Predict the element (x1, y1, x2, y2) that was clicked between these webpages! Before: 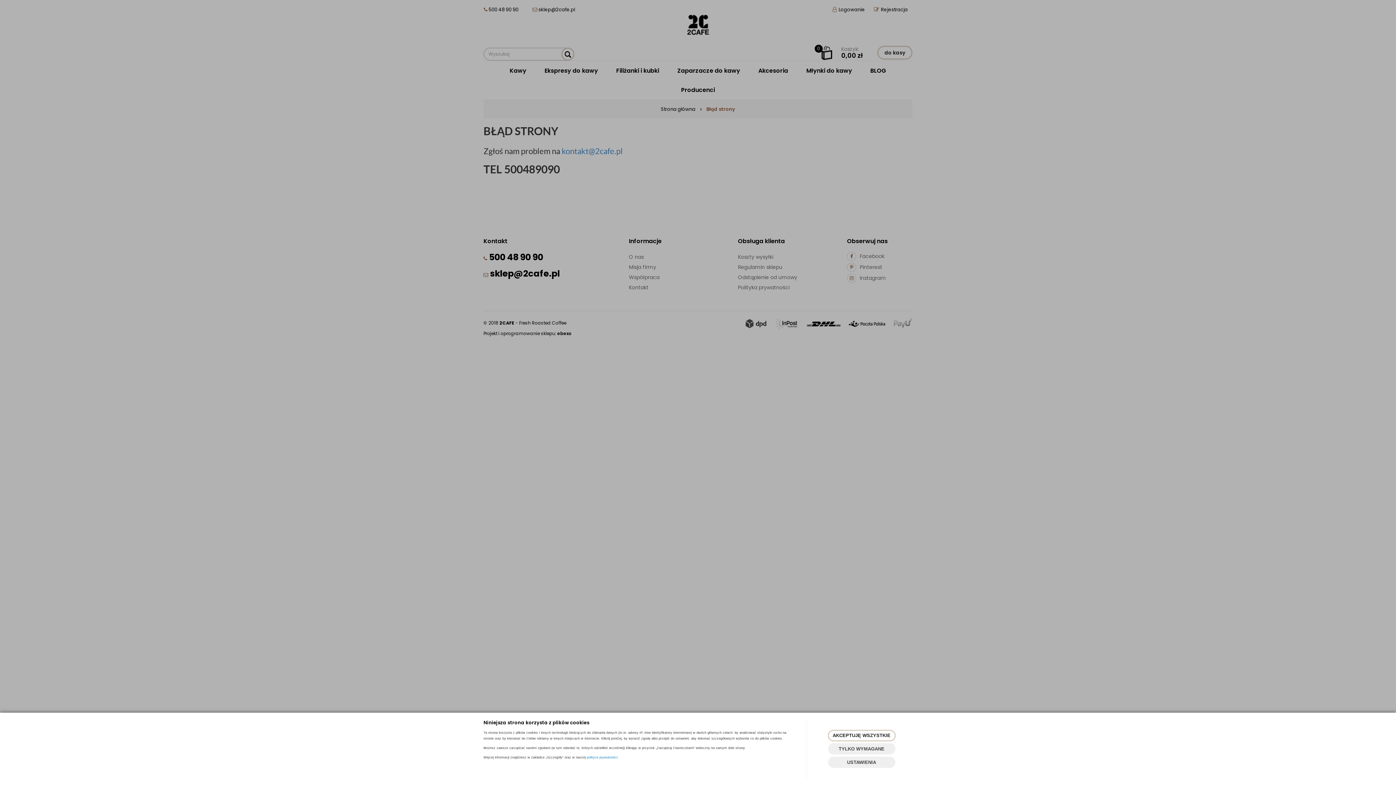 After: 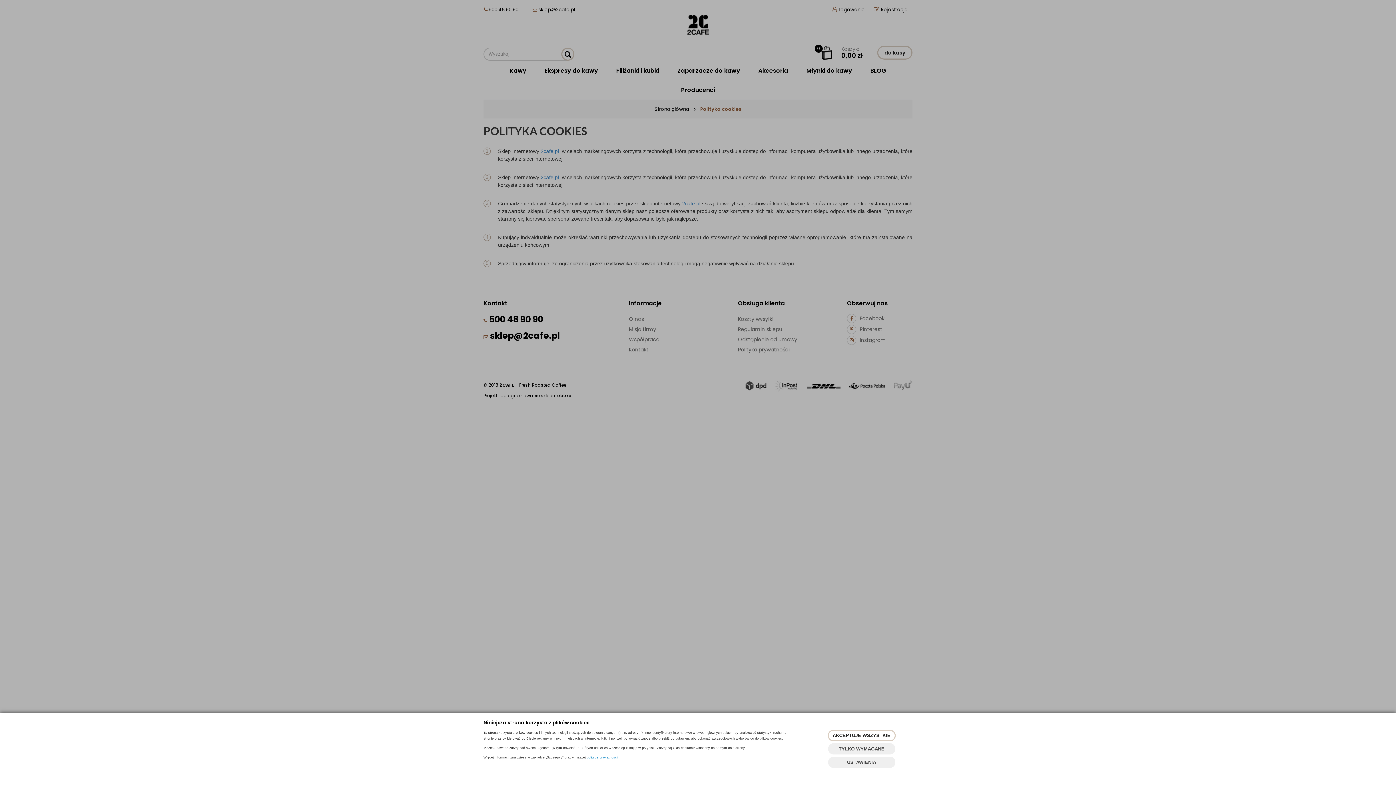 Action: label: polityce prywatności. bbox: (586, 756, 618, 759)